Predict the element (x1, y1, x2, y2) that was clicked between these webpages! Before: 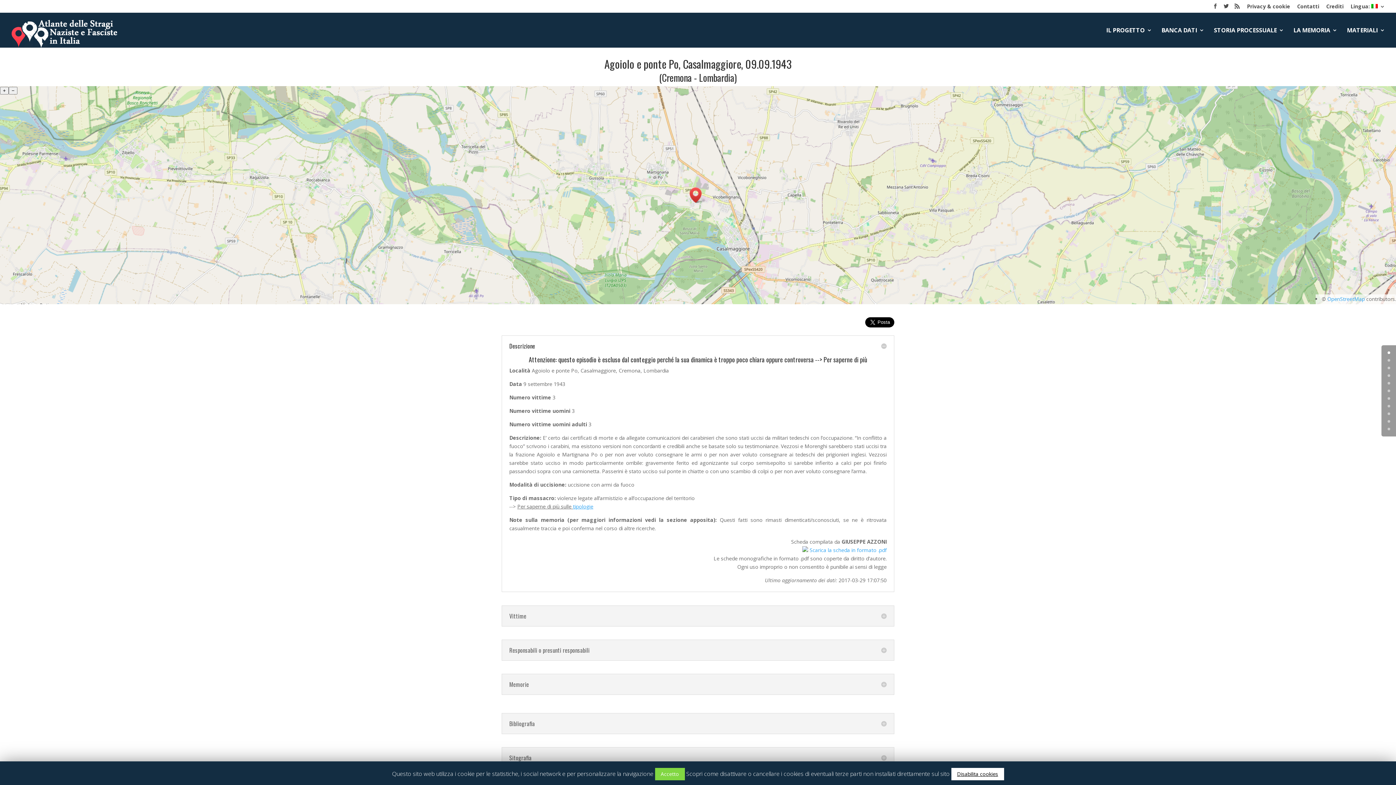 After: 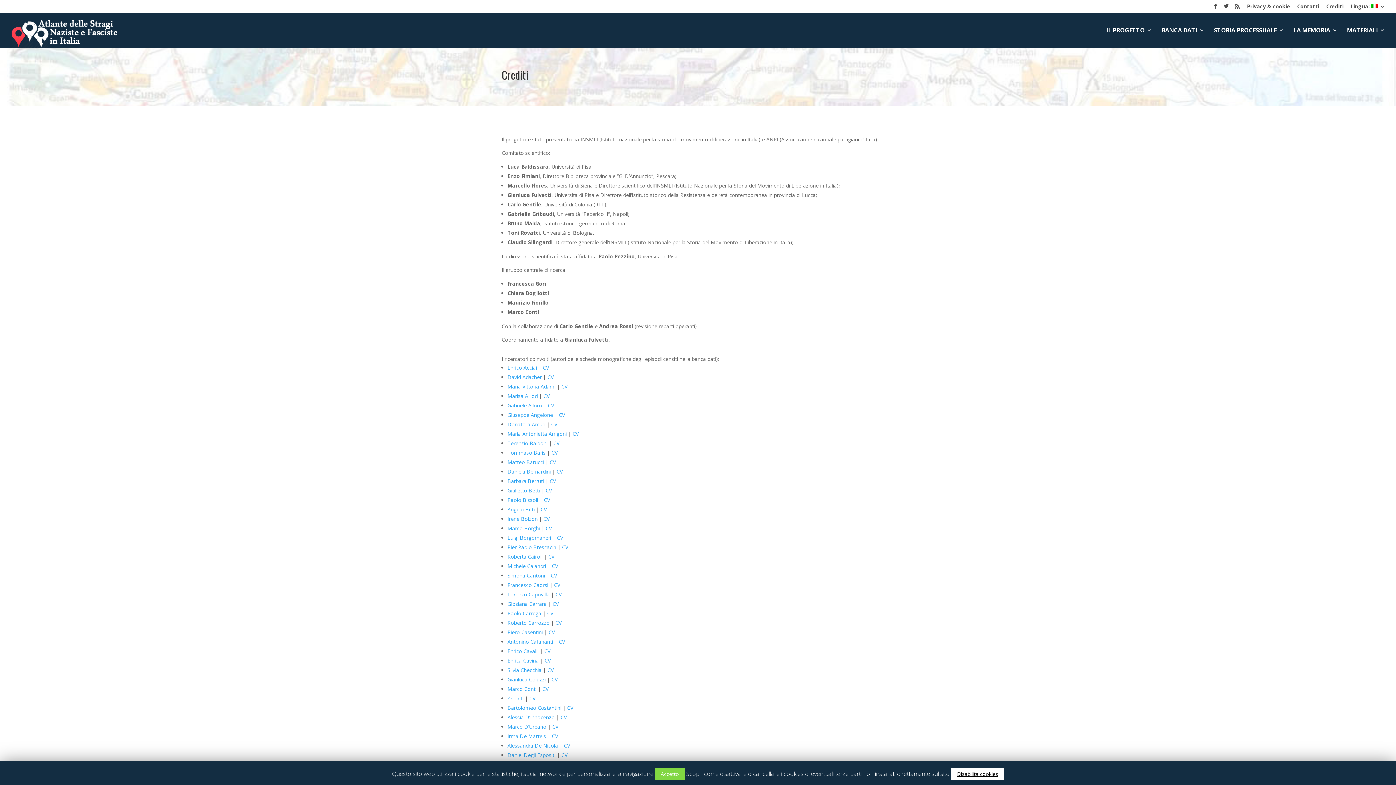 Action: bbox: (1326, 3, 1344, 12) label: Crediti